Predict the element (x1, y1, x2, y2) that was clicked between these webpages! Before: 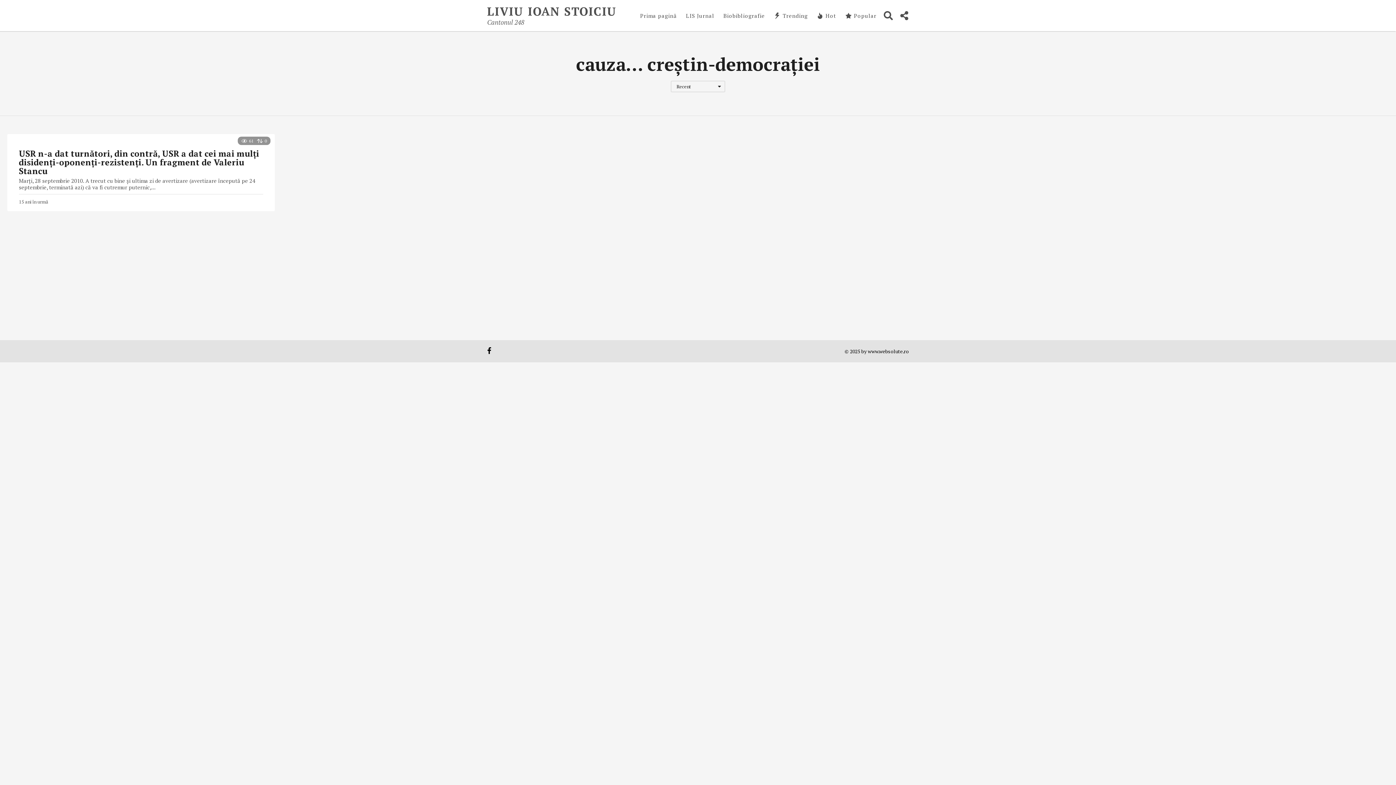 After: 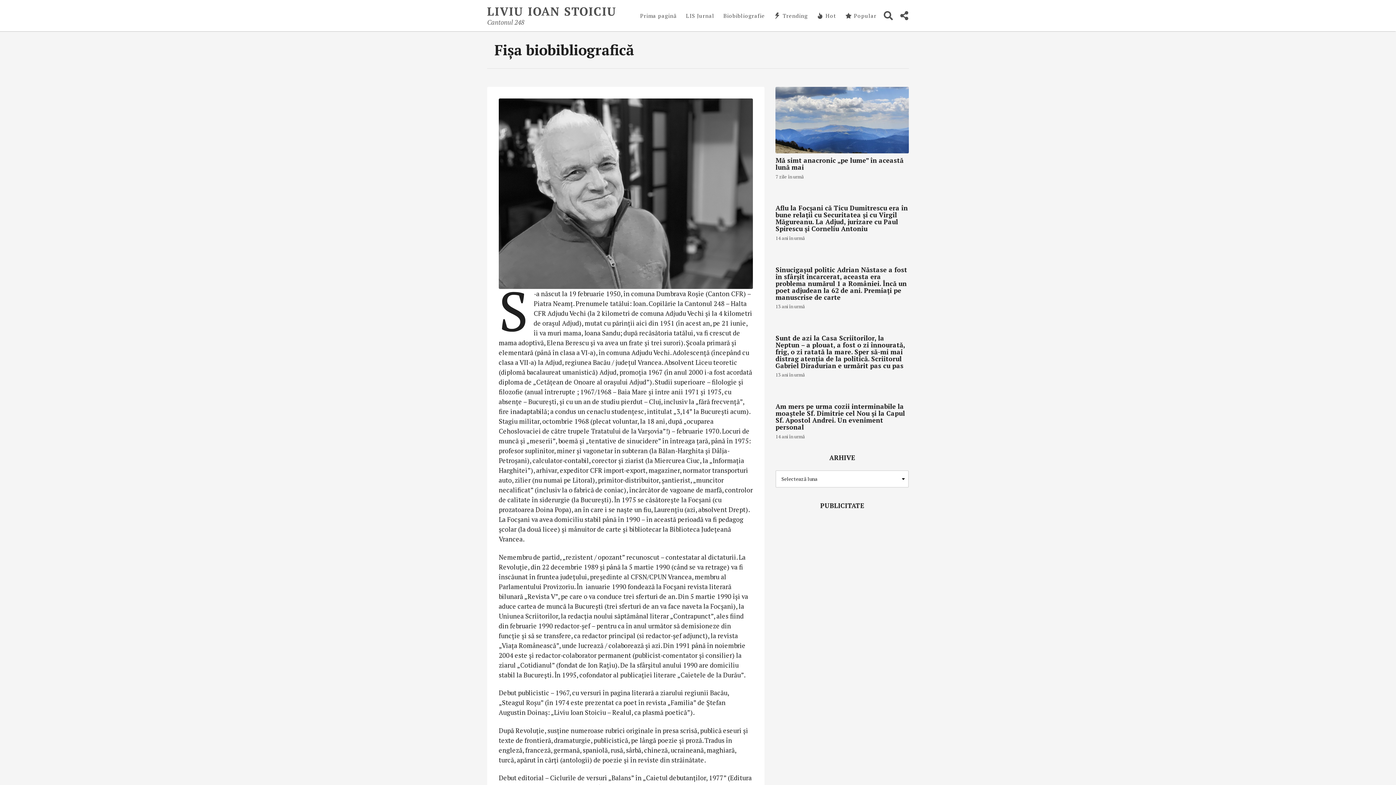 Action: label: Biobibliografie bbox: (723, 8, 765, 22)